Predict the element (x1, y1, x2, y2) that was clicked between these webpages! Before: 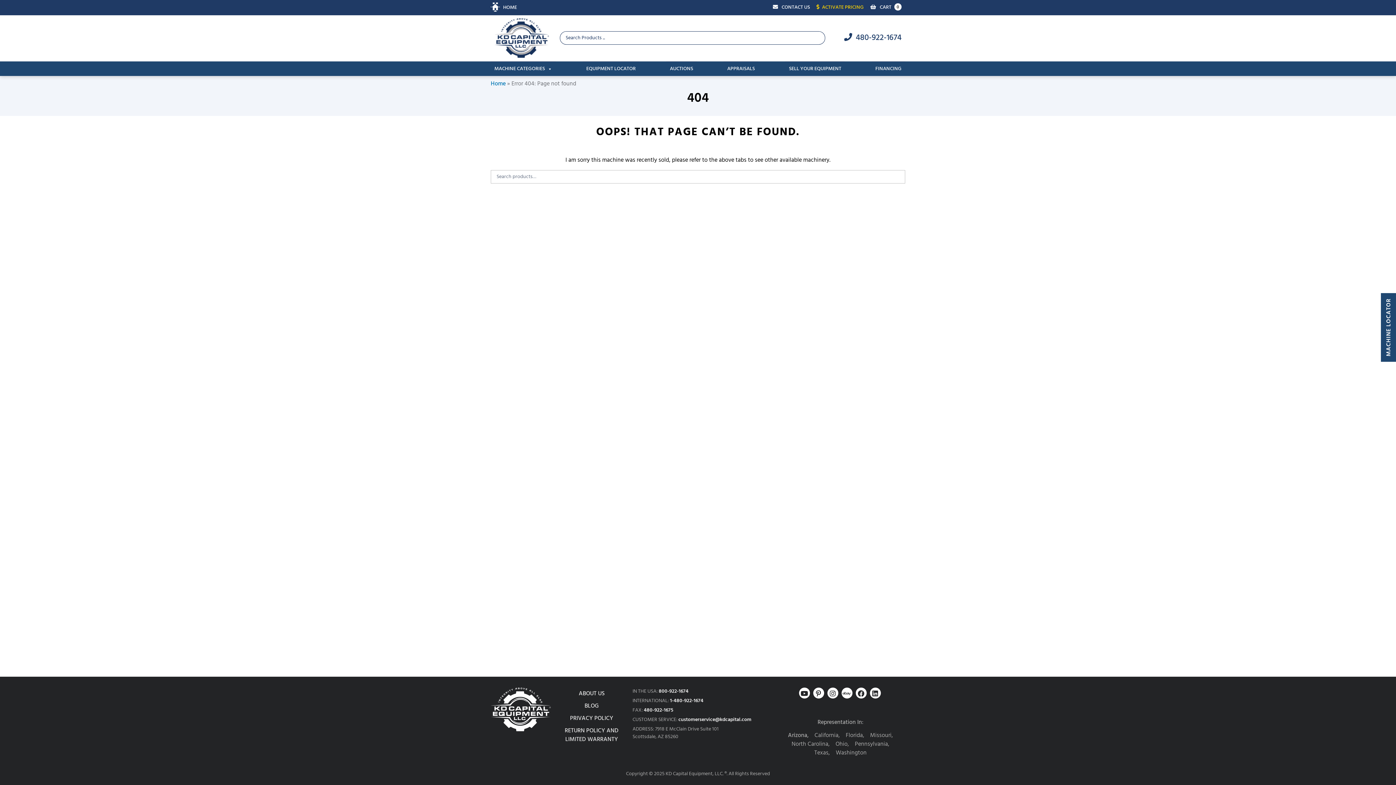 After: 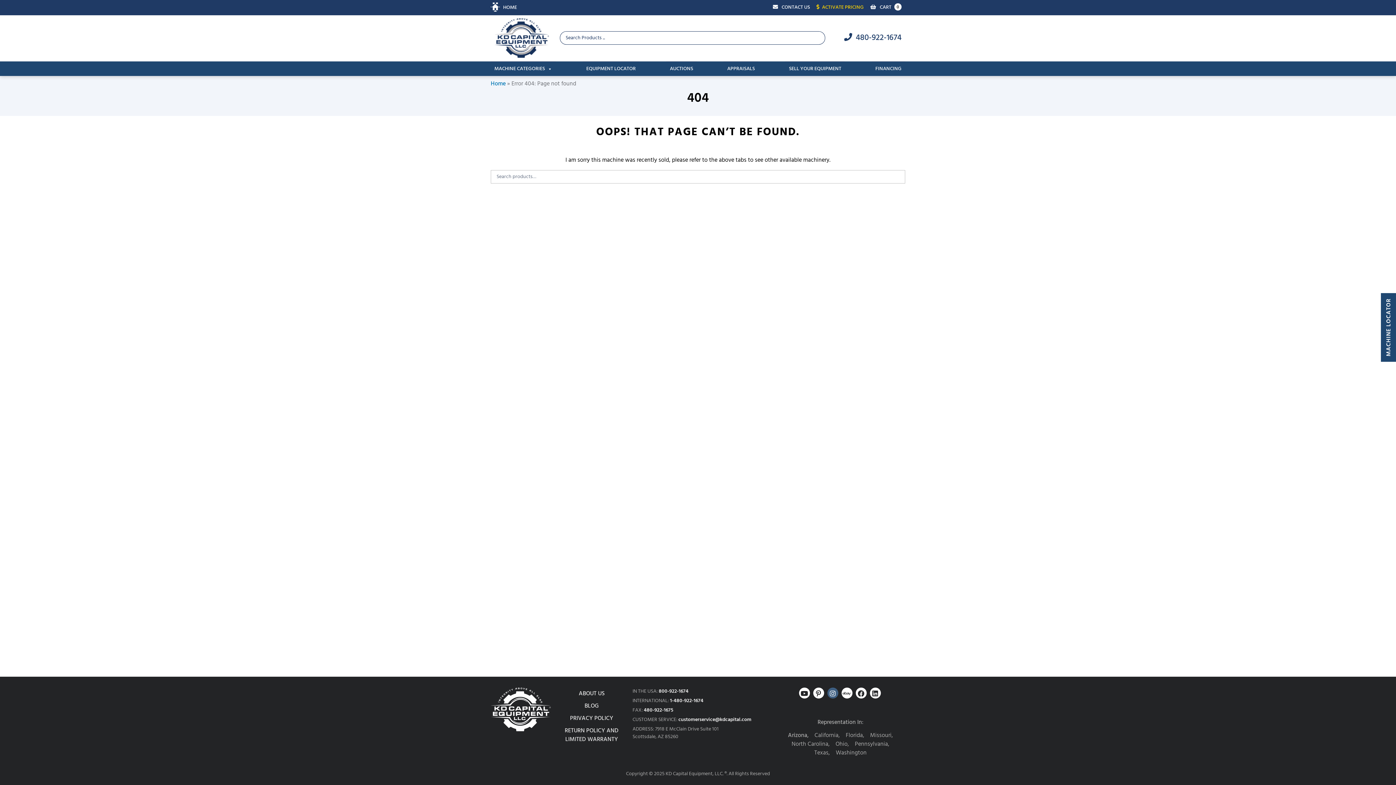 Action: bbox: (827, 688, 838, 698) label: pinterest